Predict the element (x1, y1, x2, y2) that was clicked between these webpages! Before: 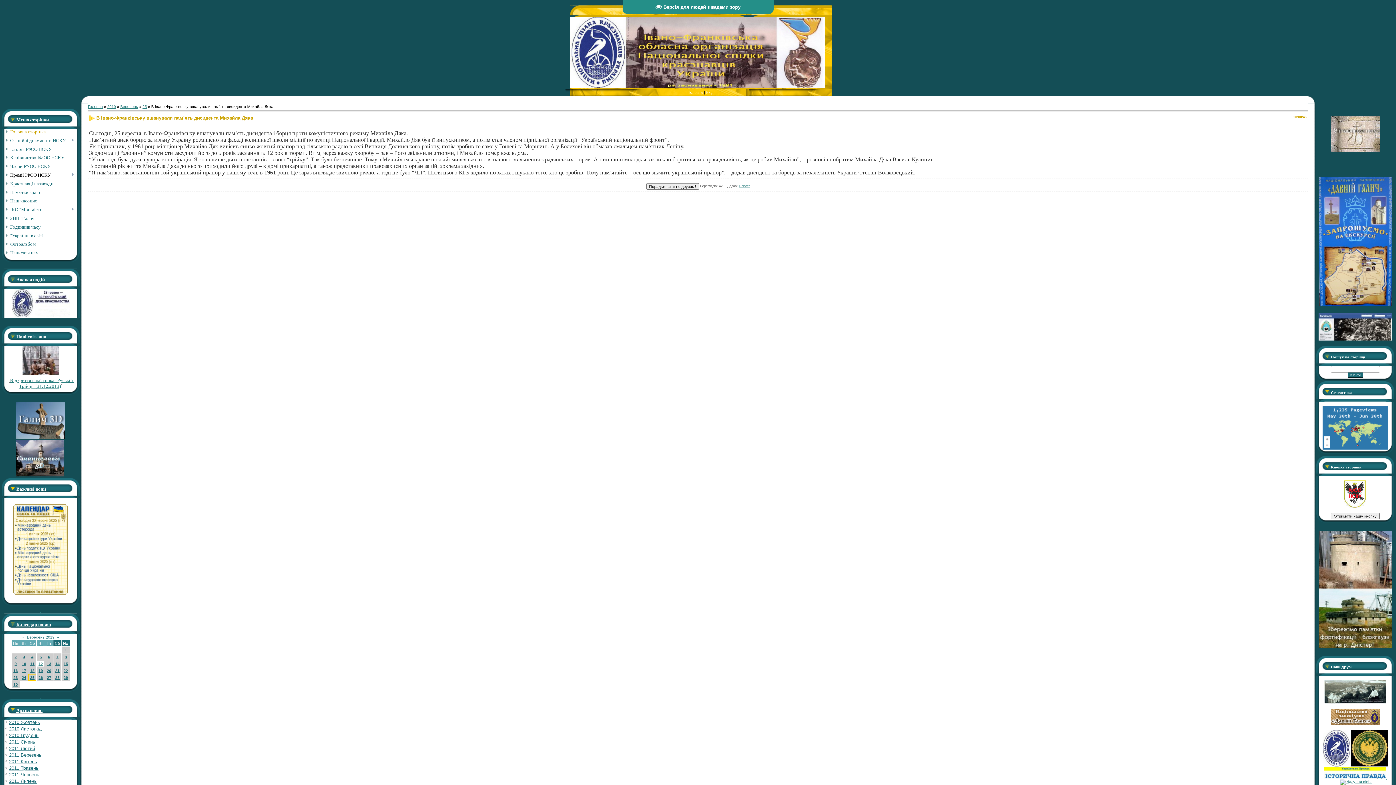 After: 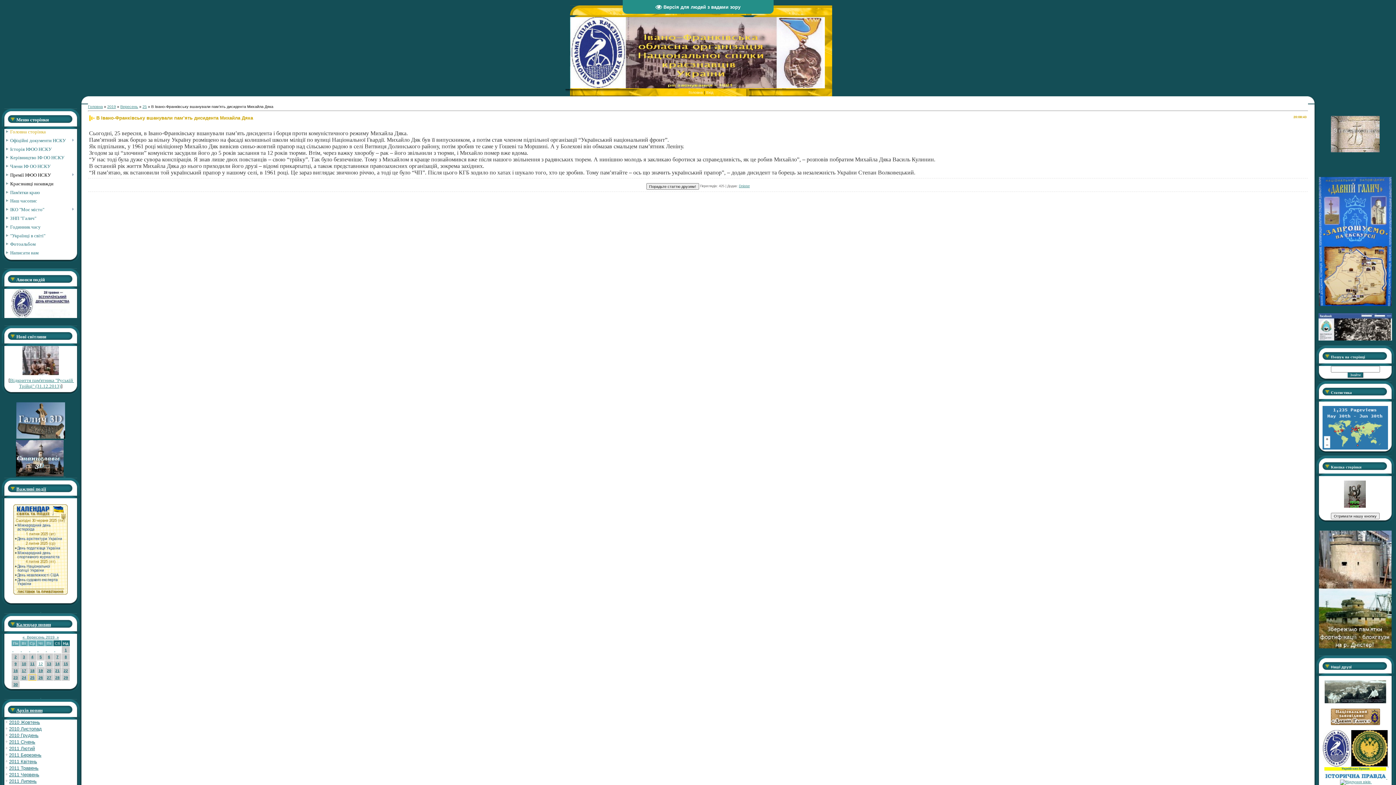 Action: bbox: (10, 181, 53, 186) label: Краєзнавці назавжди